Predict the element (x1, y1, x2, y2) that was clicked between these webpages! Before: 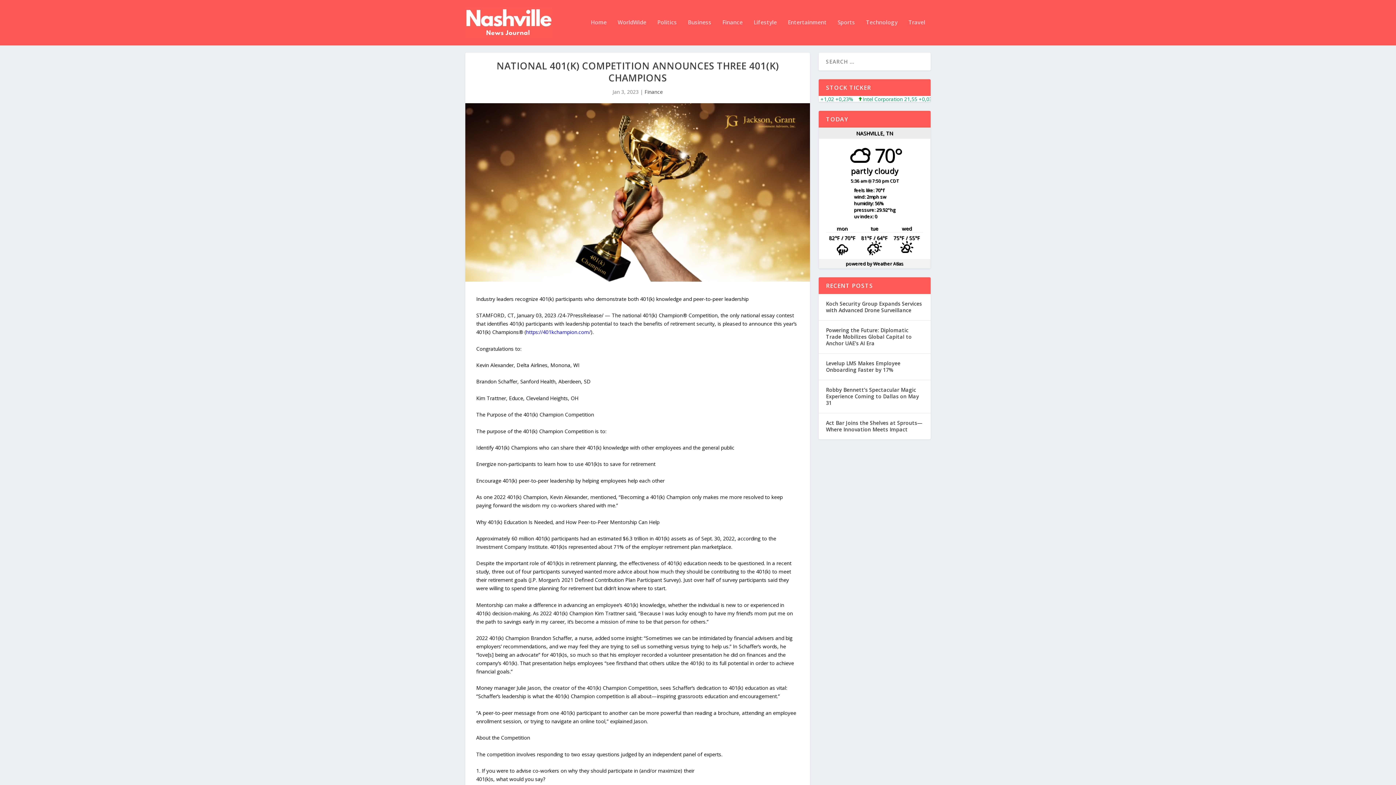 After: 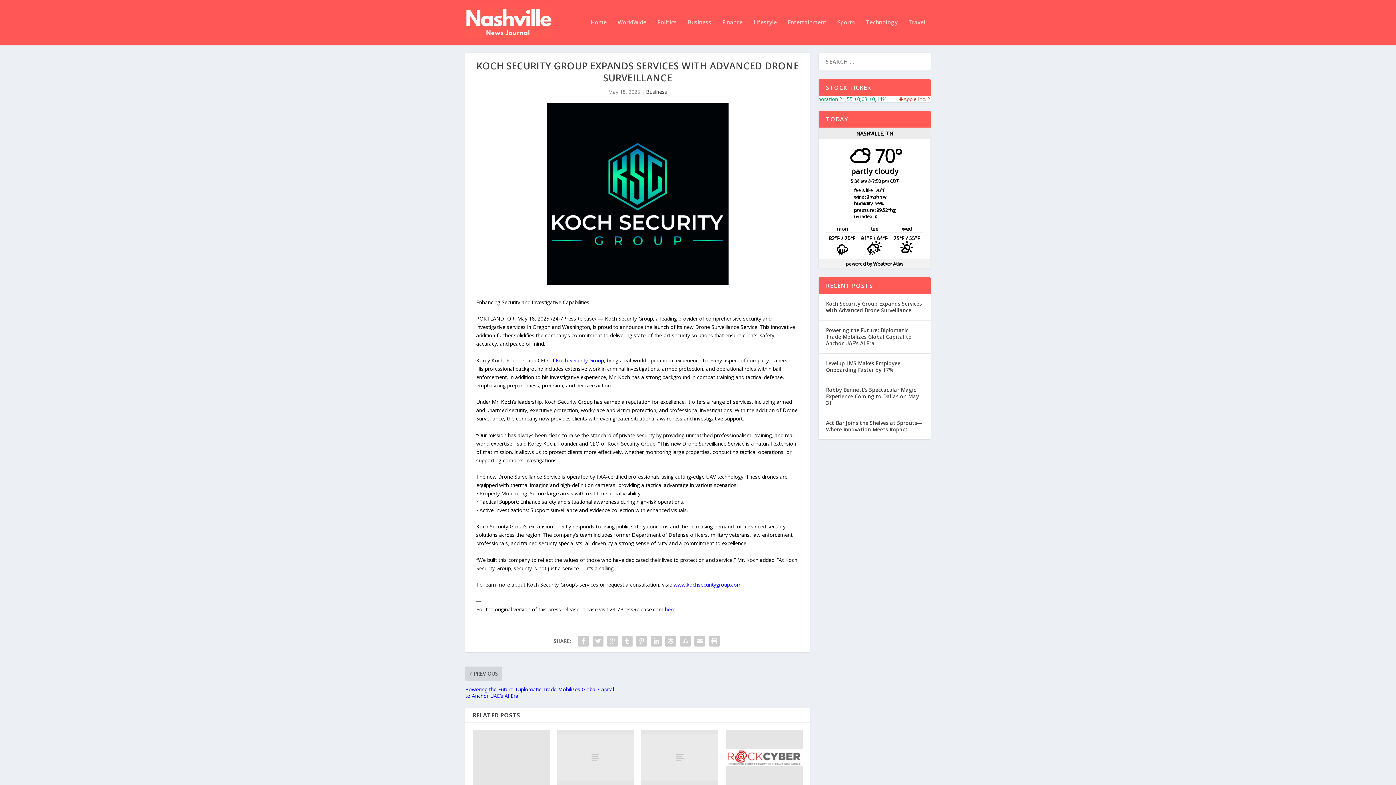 Action: label: Koch Security Group Expands Services with Advanced Drone Surveillance bbox: (826, 299, 923, 315)